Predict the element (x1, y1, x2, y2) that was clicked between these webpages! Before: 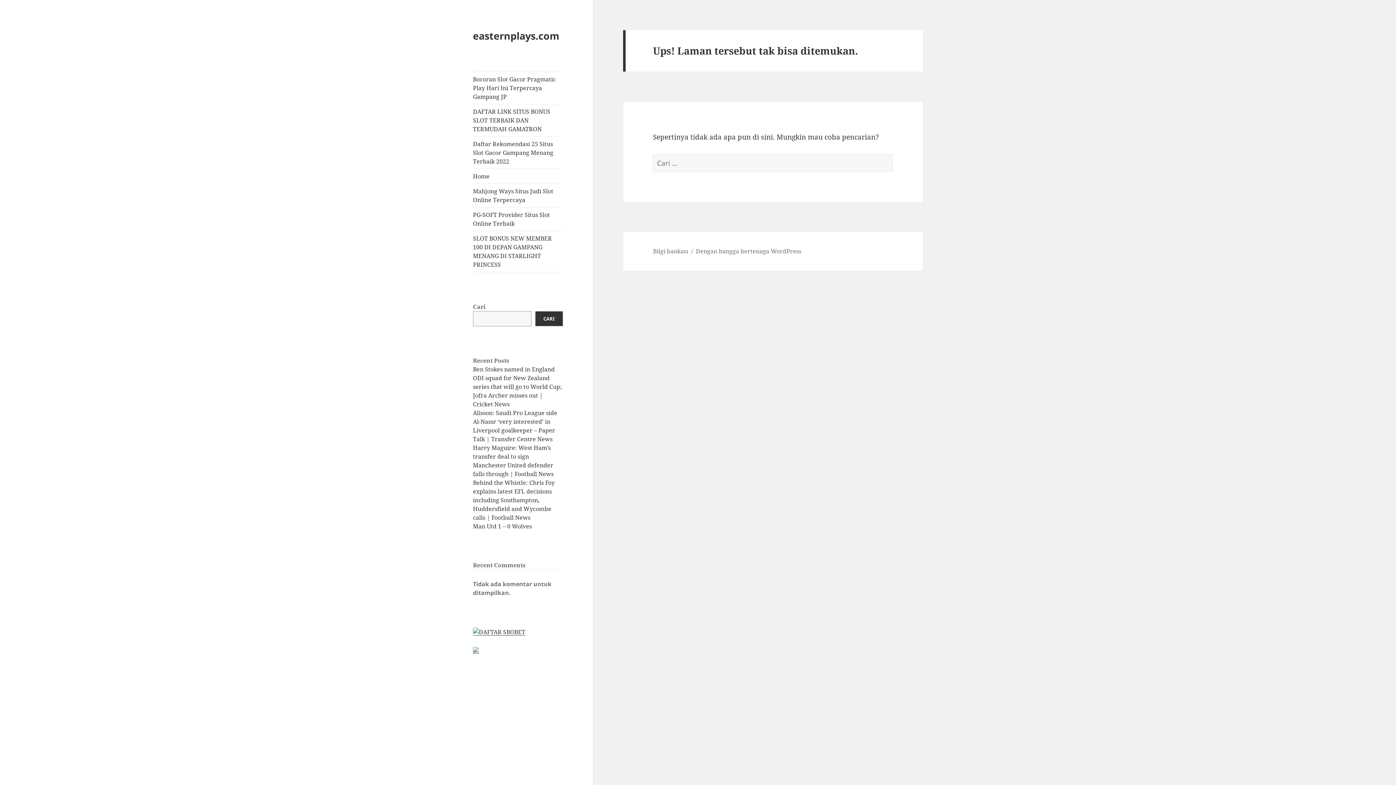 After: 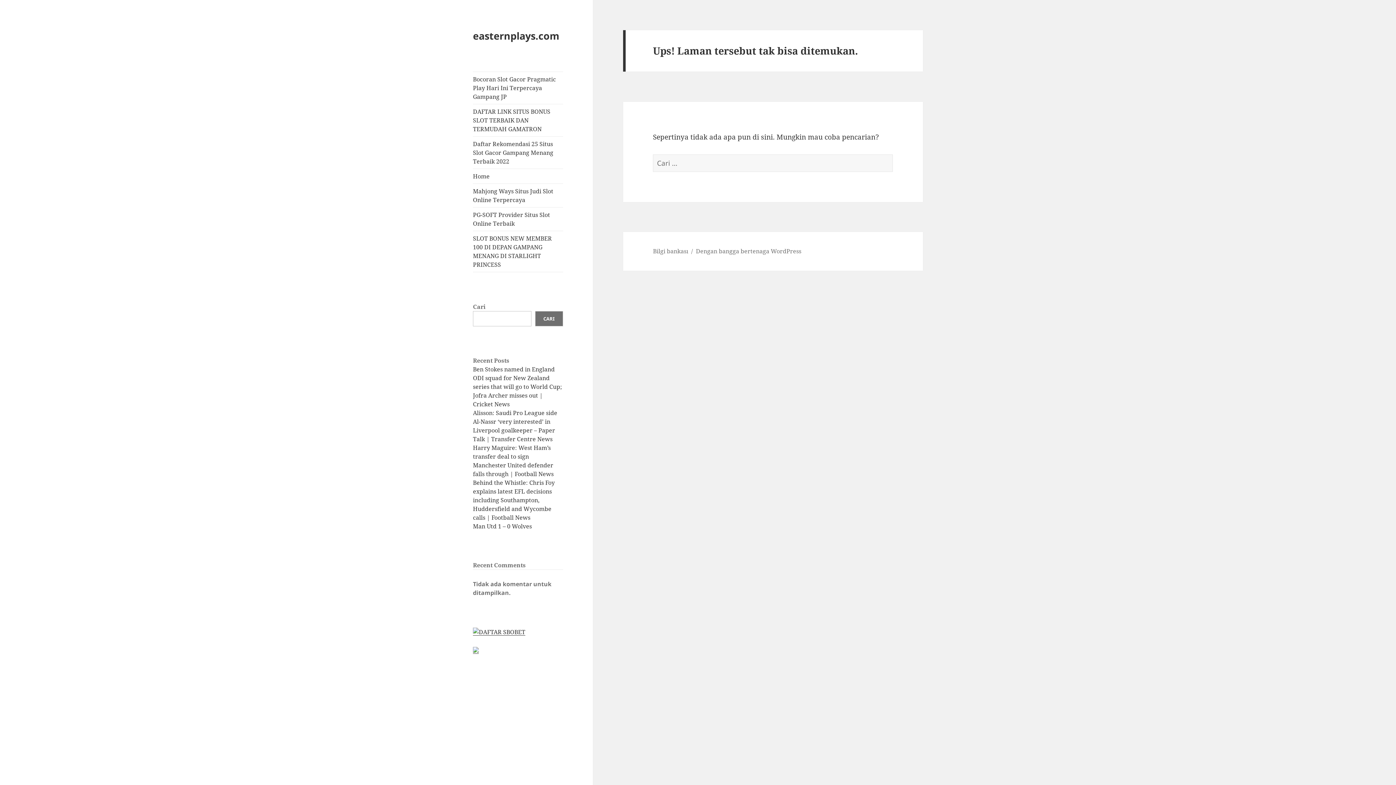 Action: label: Cari bbox: (535, 311, 563, 326)